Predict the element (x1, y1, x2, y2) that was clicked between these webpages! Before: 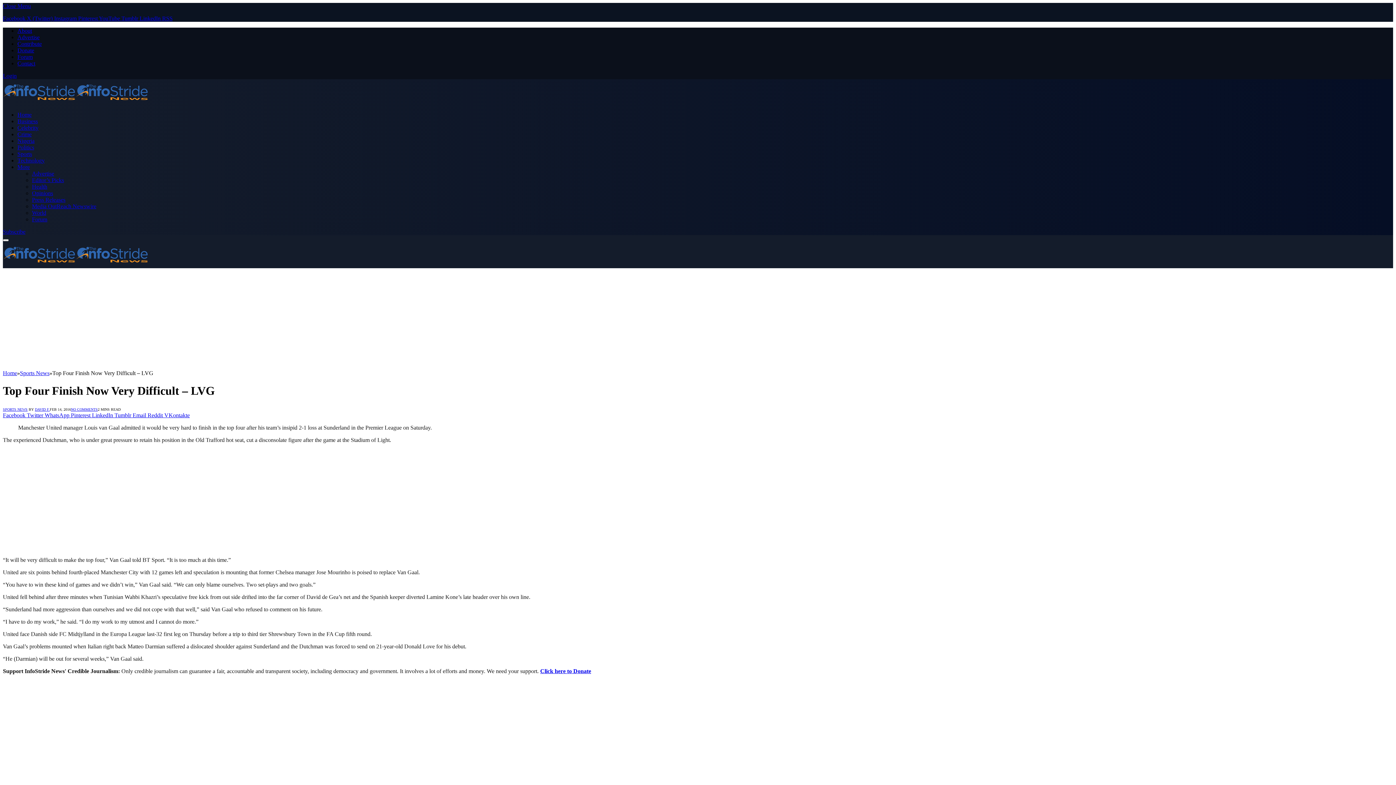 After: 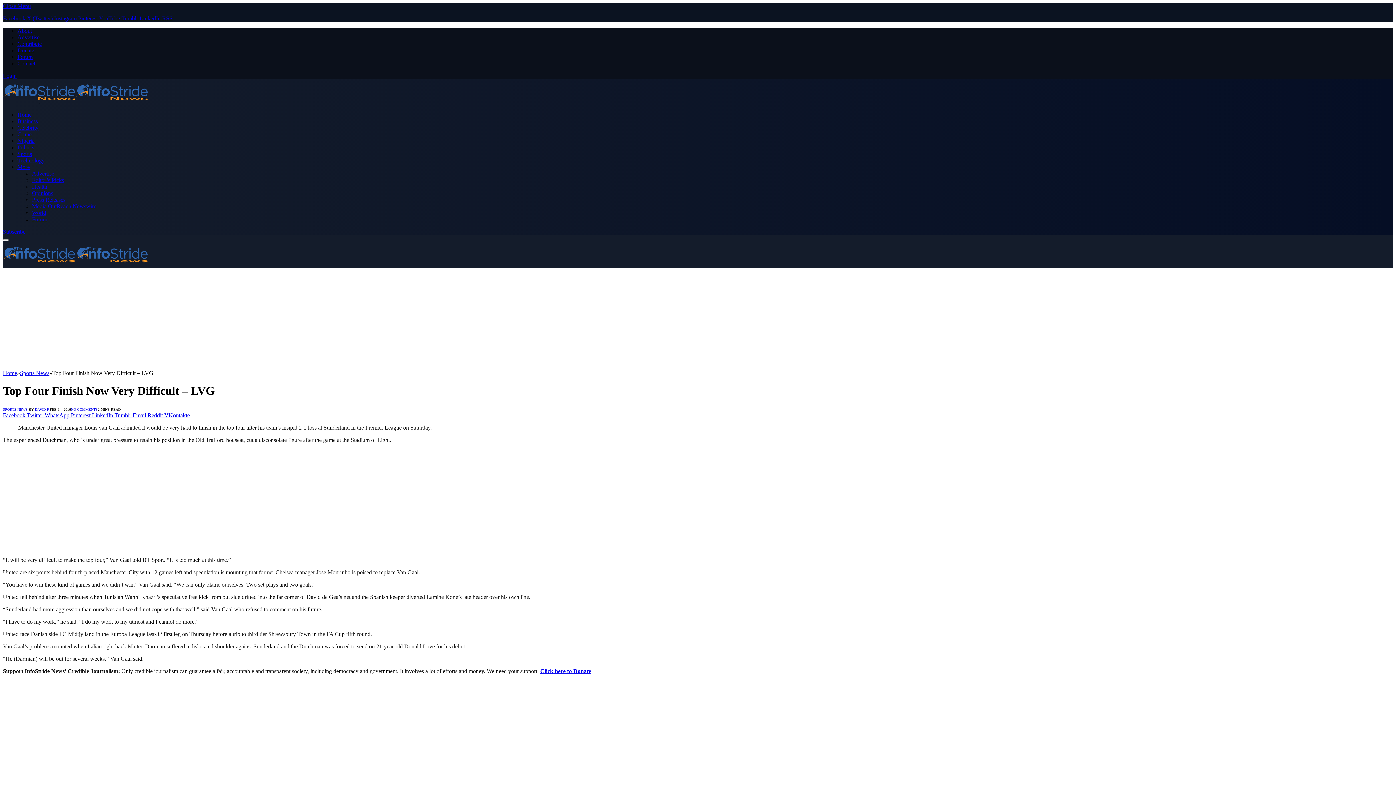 Action: label: Pinterest  bbox: (78, 15, 98, 21)